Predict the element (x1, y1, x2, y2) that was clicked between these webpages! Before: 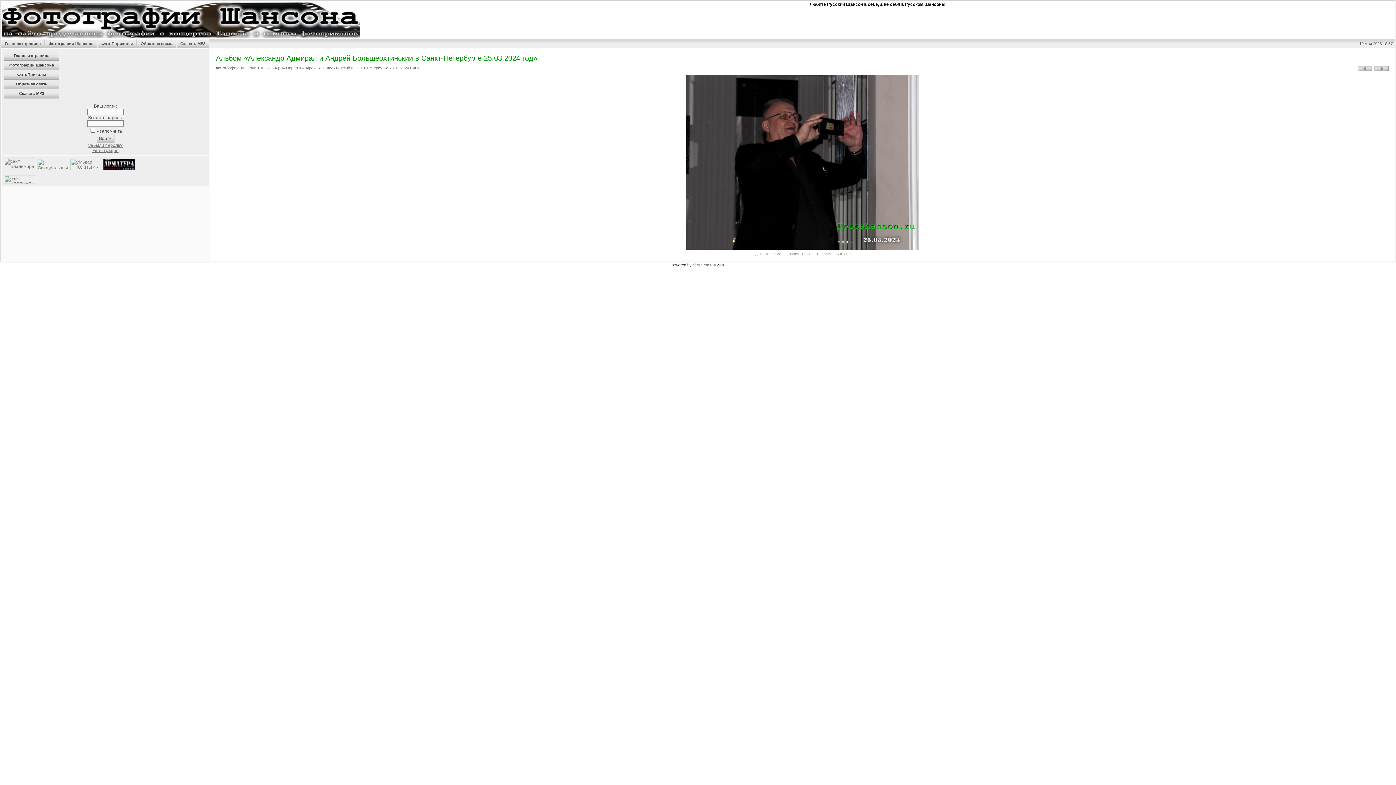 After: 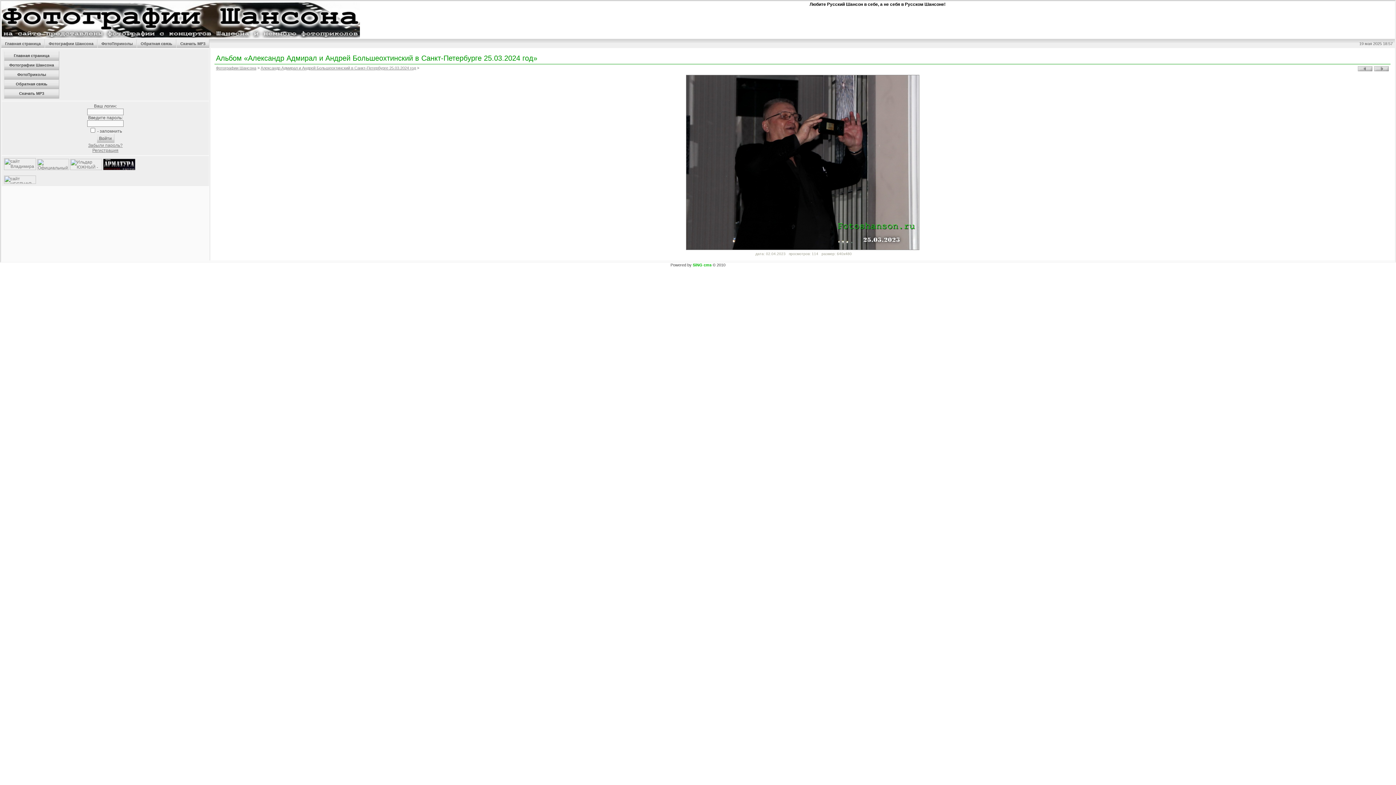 Action: bbox: (692, 262, 711, 267) label: SiNG cms